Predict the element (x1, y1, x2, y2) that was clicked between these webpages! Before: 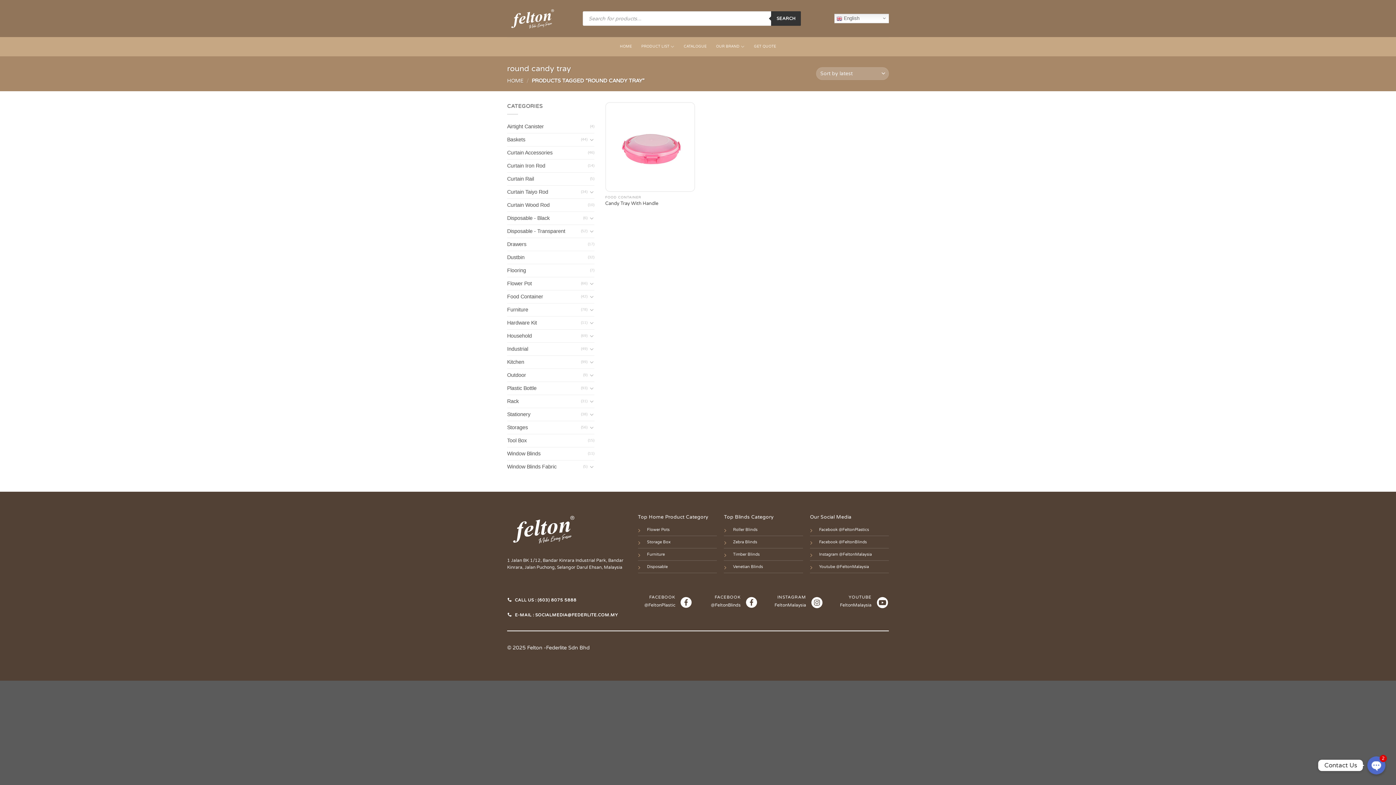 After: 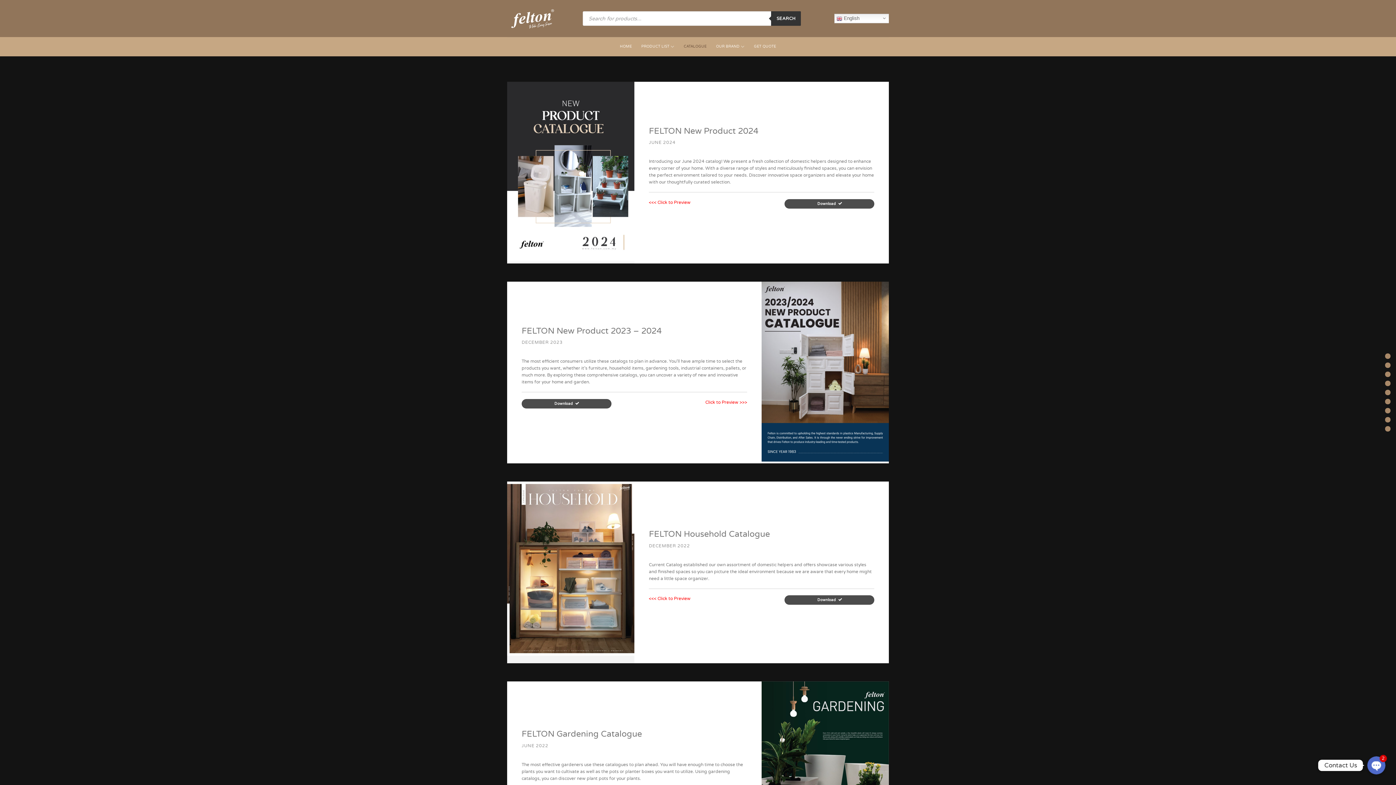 Action: label: CATALOGUE bbox: (683, 37, 706, 55)